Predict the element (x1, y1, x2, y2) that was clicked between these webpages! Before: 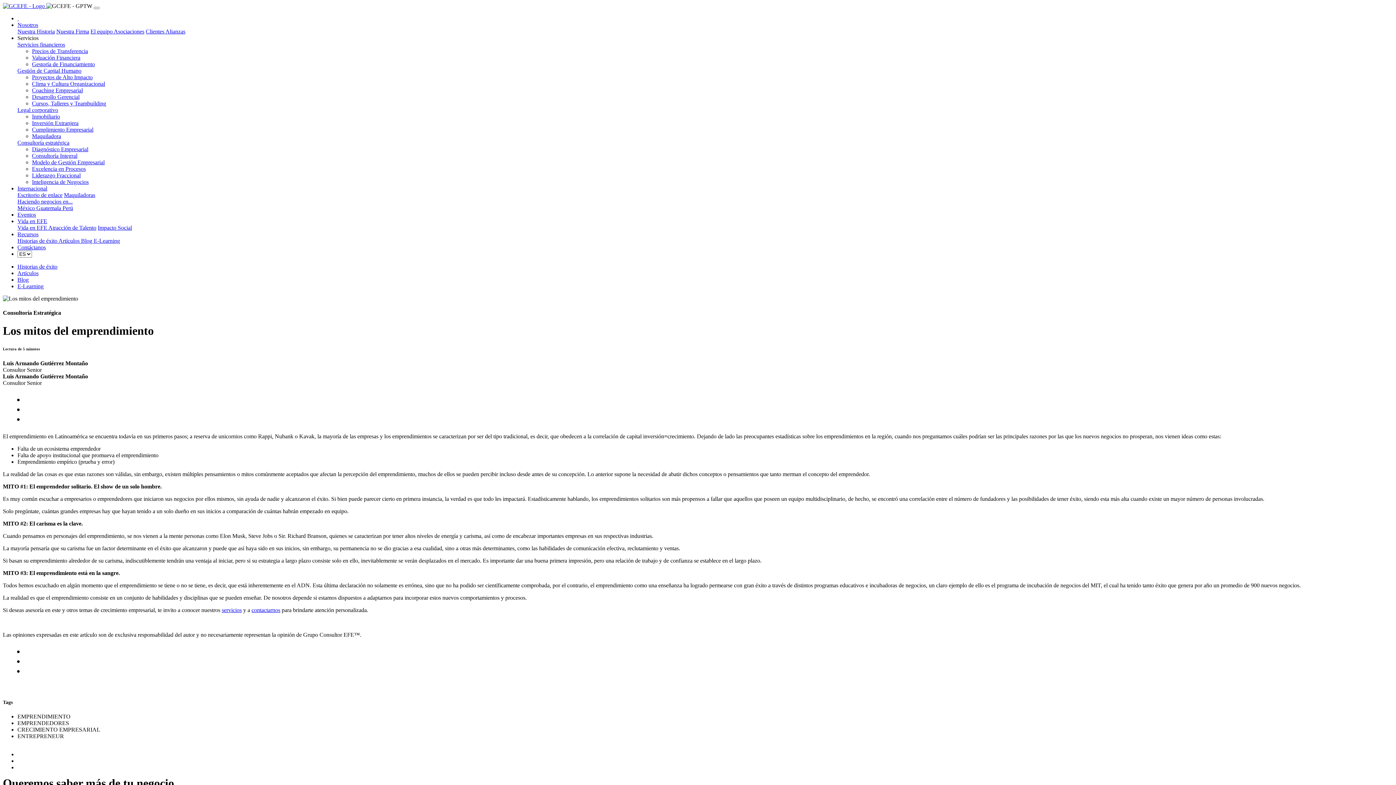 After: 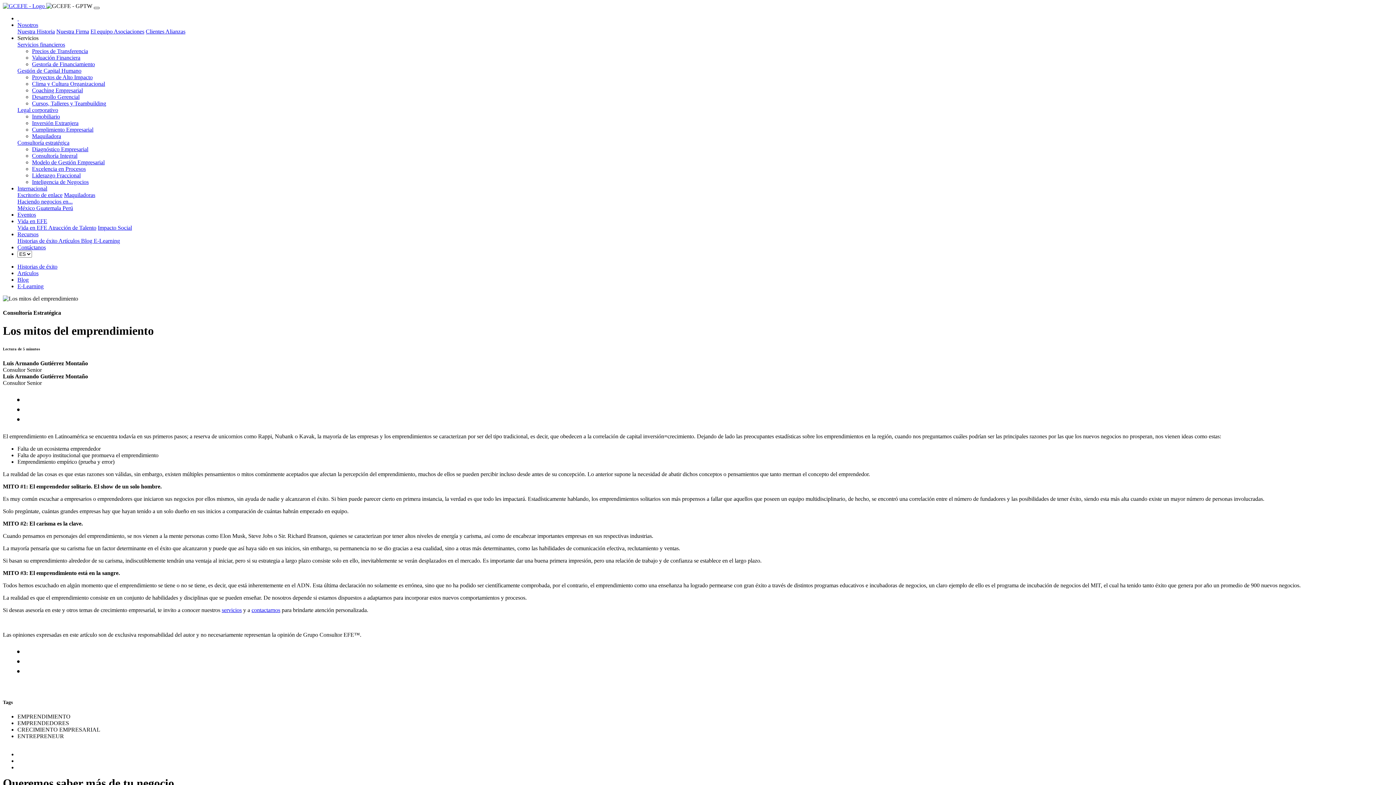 Action: bbox: (93, 6, 99, 9) label: Toggle navigation